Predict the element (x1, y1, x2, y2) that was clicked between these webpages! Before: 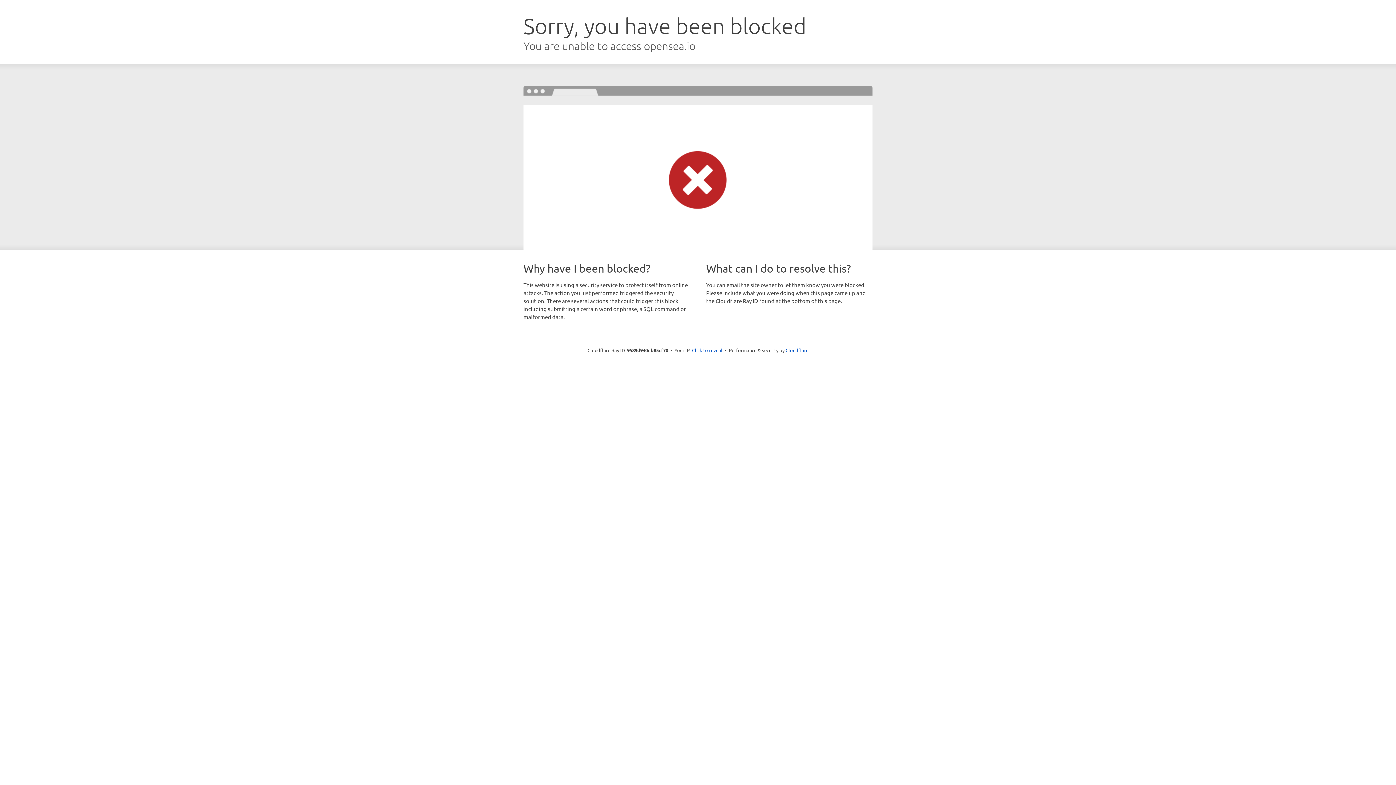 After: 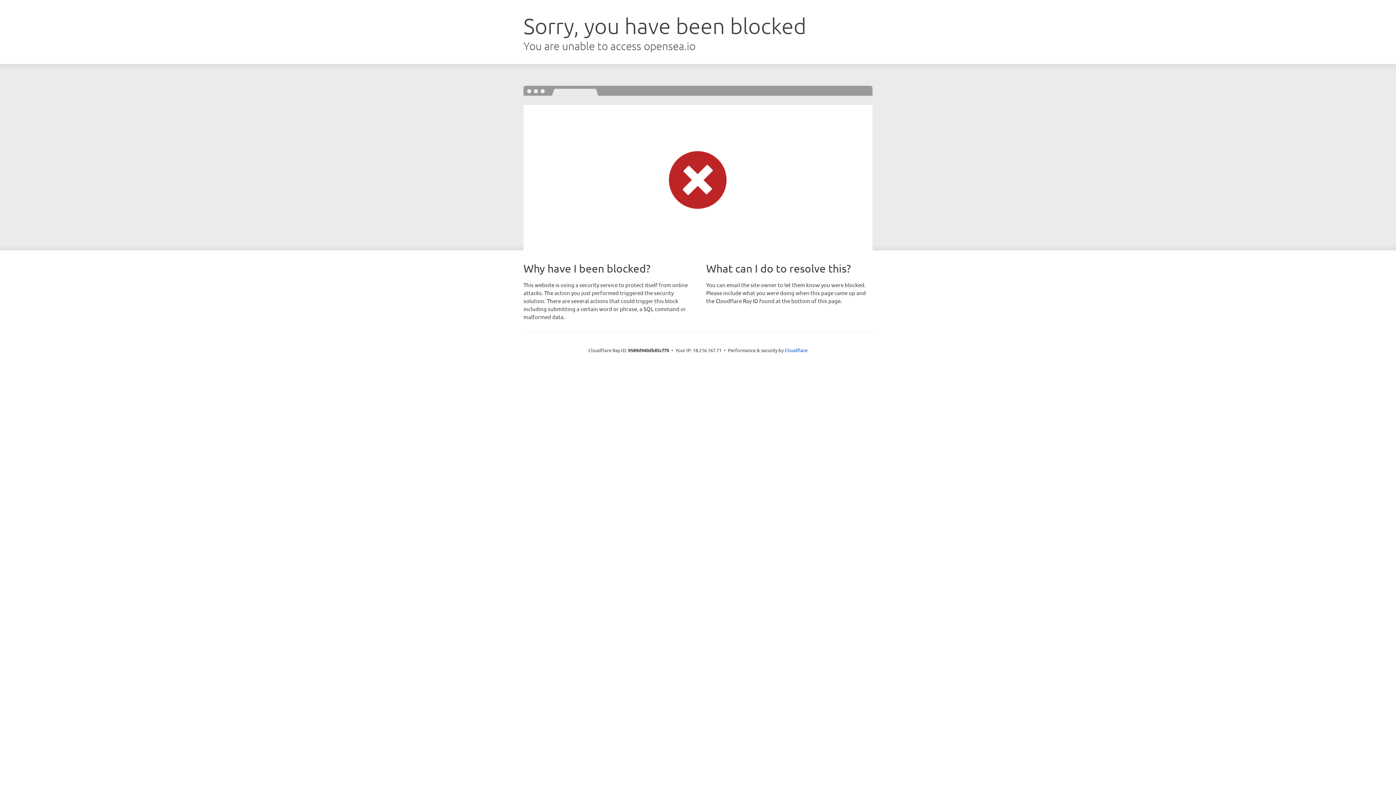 Action: bbox: (692, 346, 722, 353) label: Click to reveal